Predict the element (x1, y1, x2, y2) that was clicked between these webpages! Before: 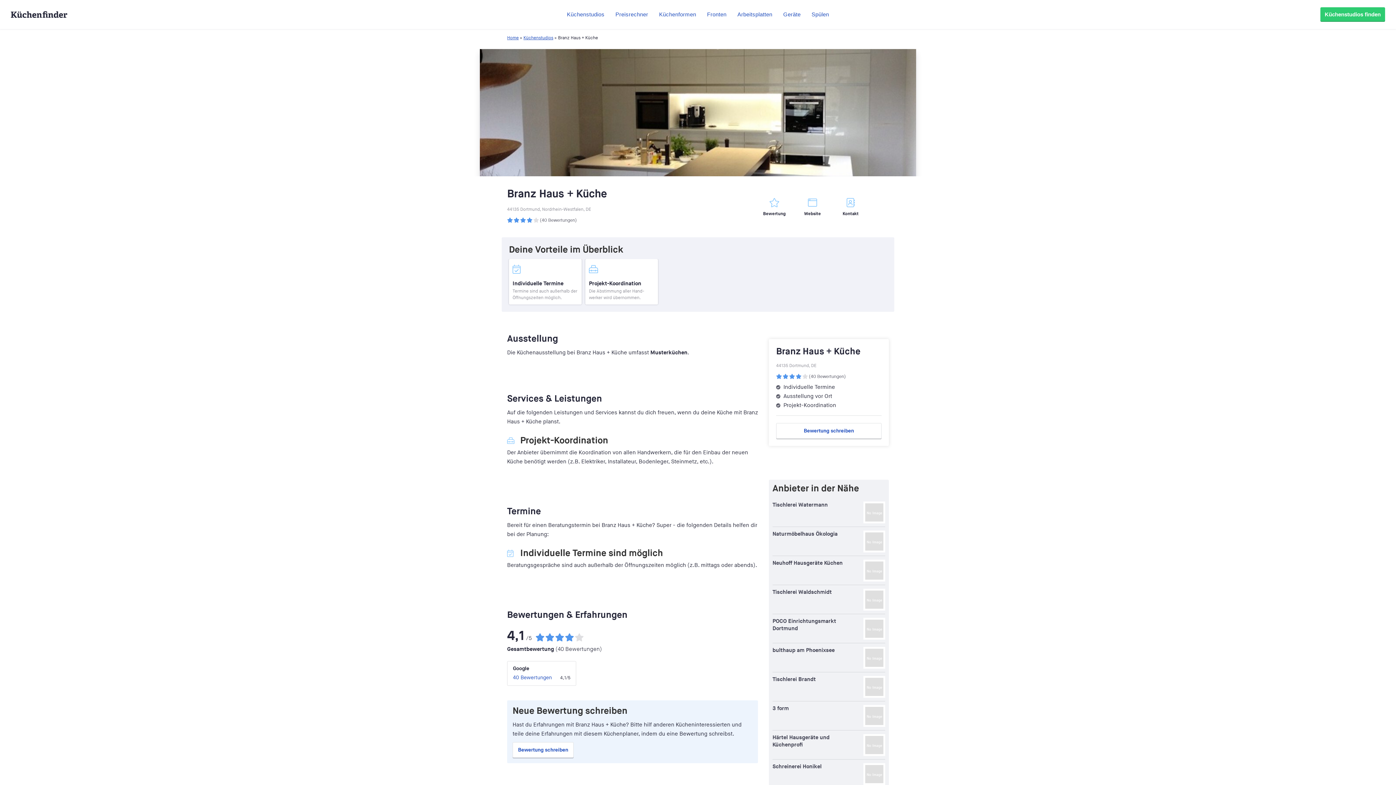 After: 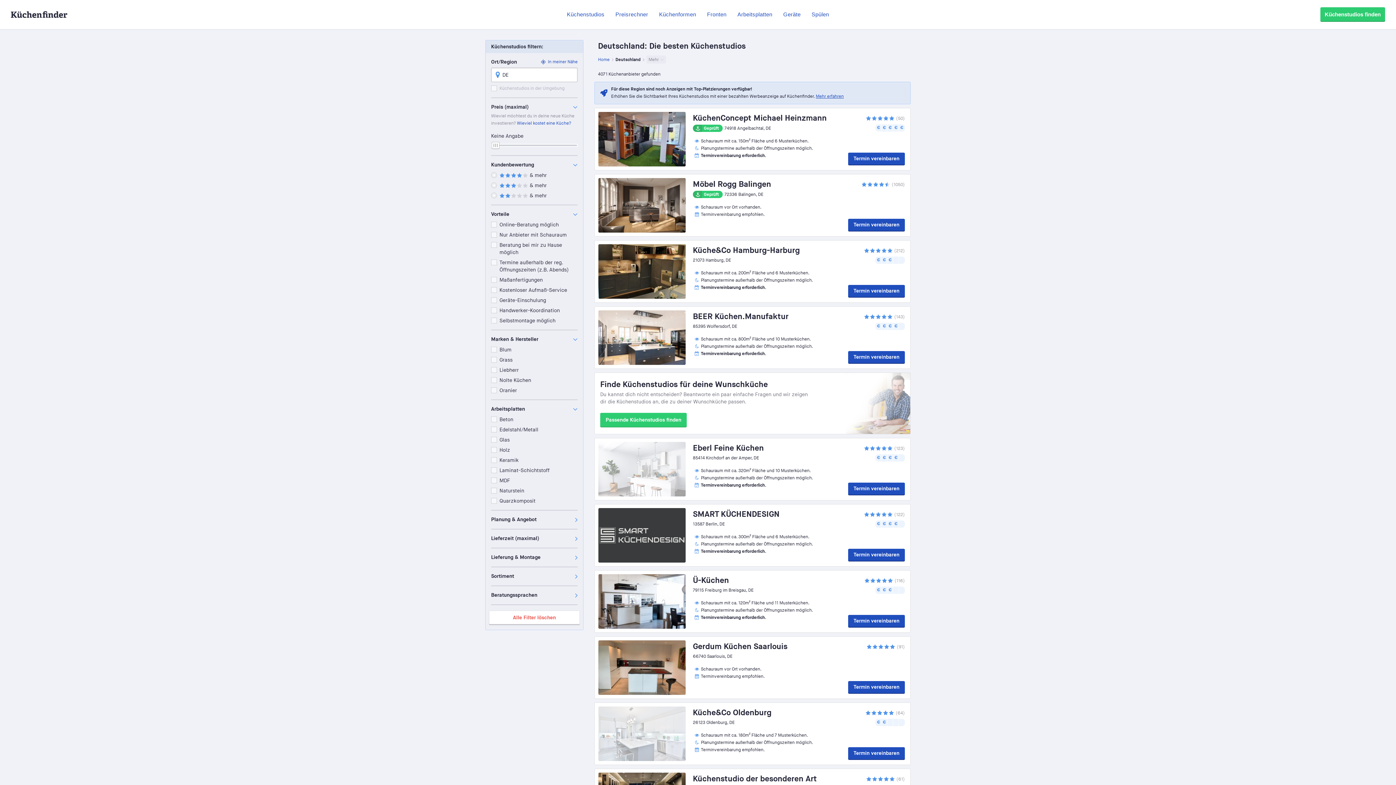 Action: bbox: (523, 35, 553, 40) label: Küchenstudios